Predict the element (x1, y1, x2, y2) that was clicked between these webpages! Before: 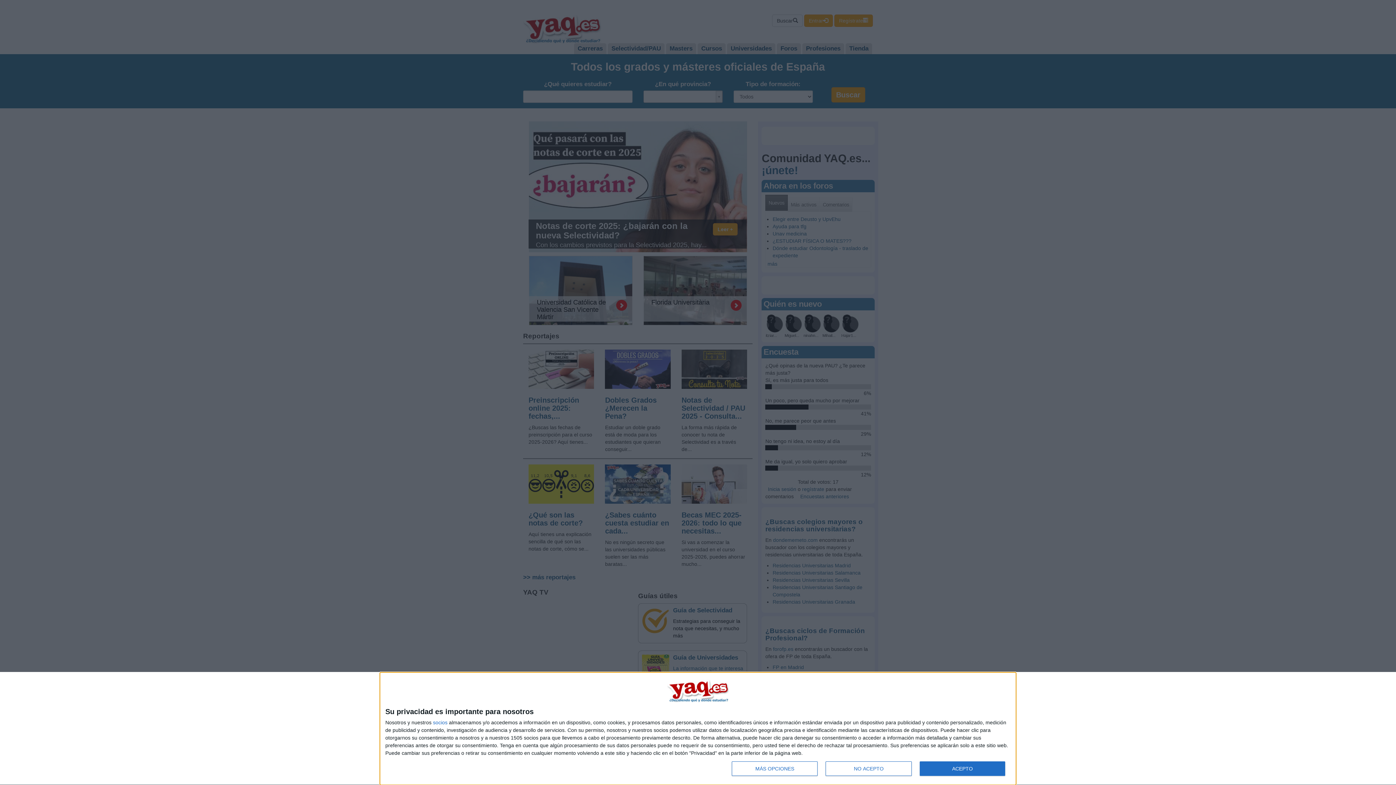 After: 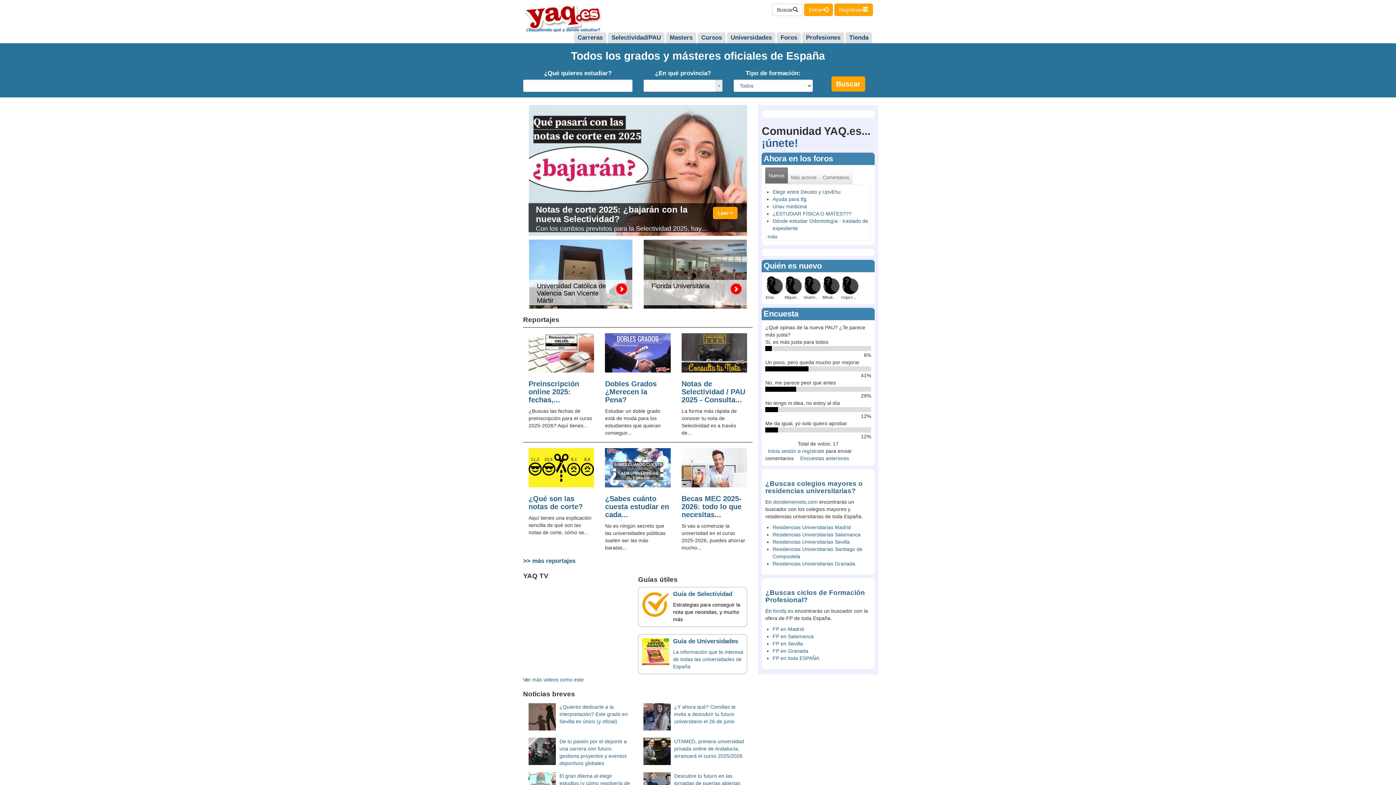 Action: bbox: (919, 761, 1005, 776) label: ACEPTO